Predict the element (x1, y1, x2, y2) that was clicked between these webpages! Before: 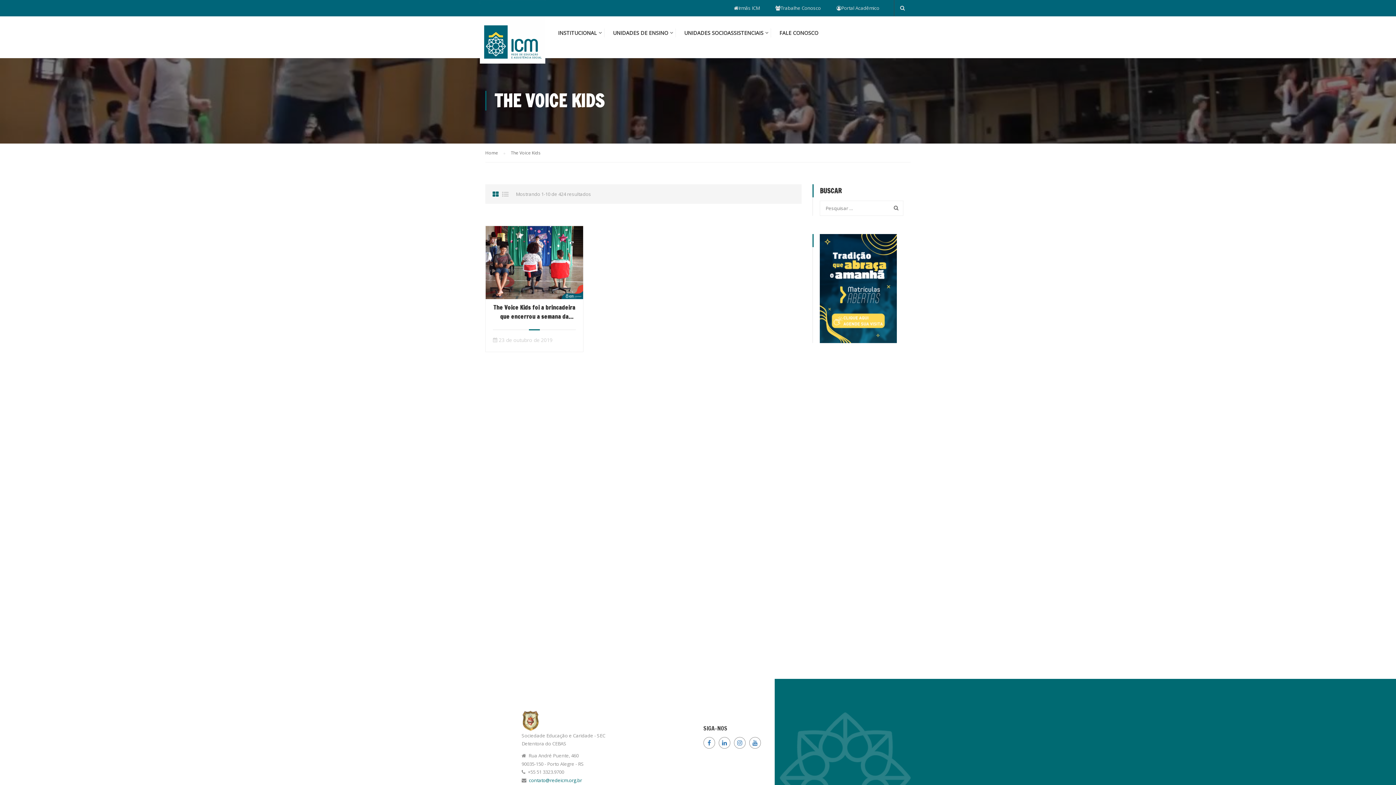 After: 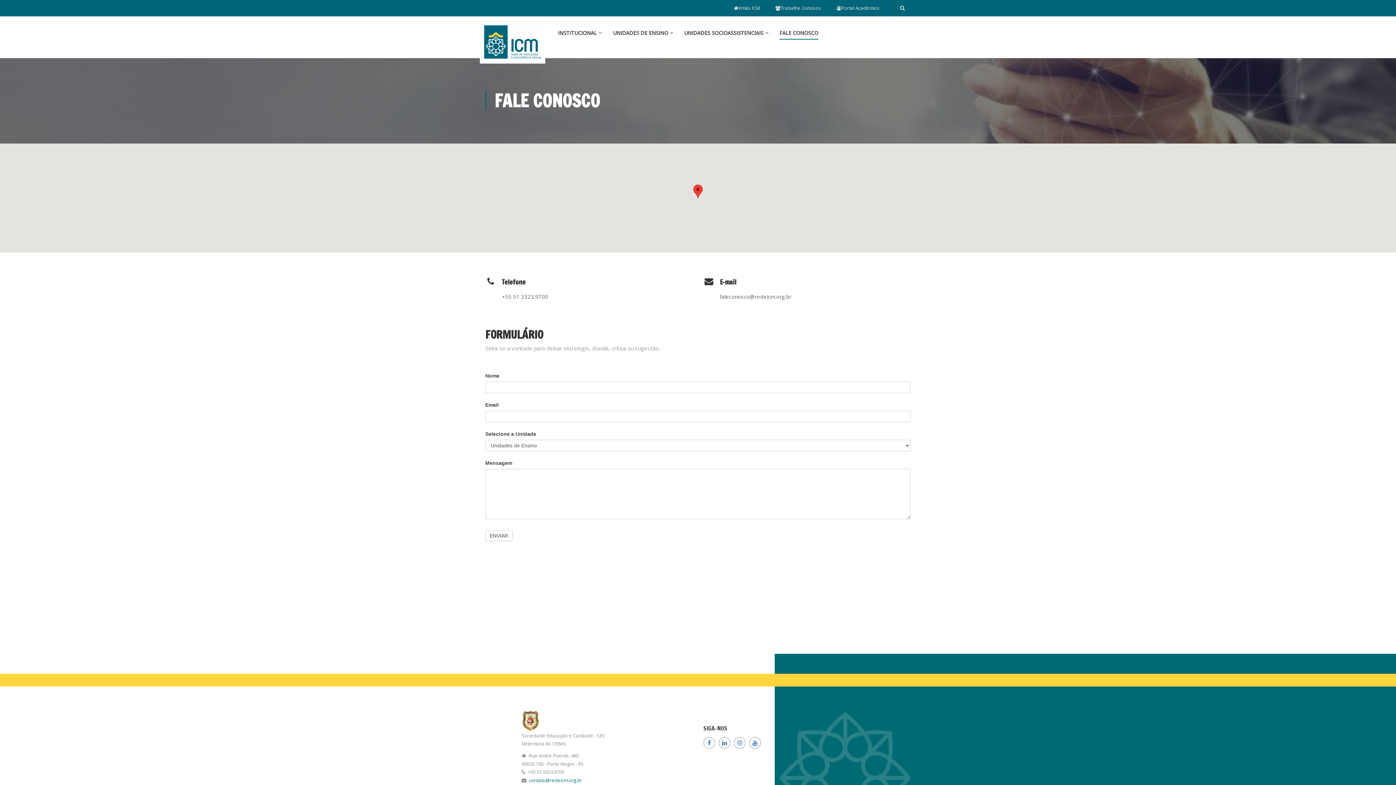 Action: bbox: (772, 25, 818, 47) label: FALE CONOSCO